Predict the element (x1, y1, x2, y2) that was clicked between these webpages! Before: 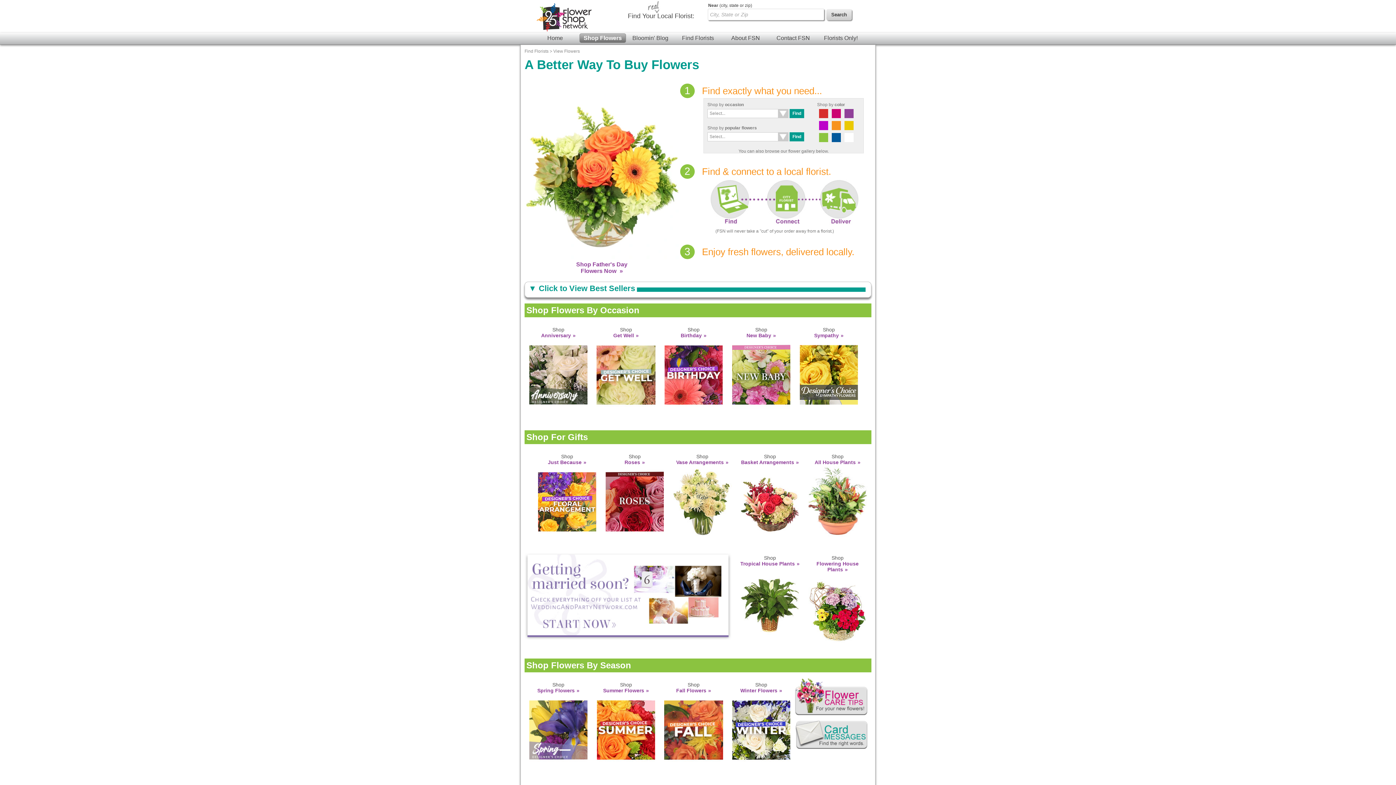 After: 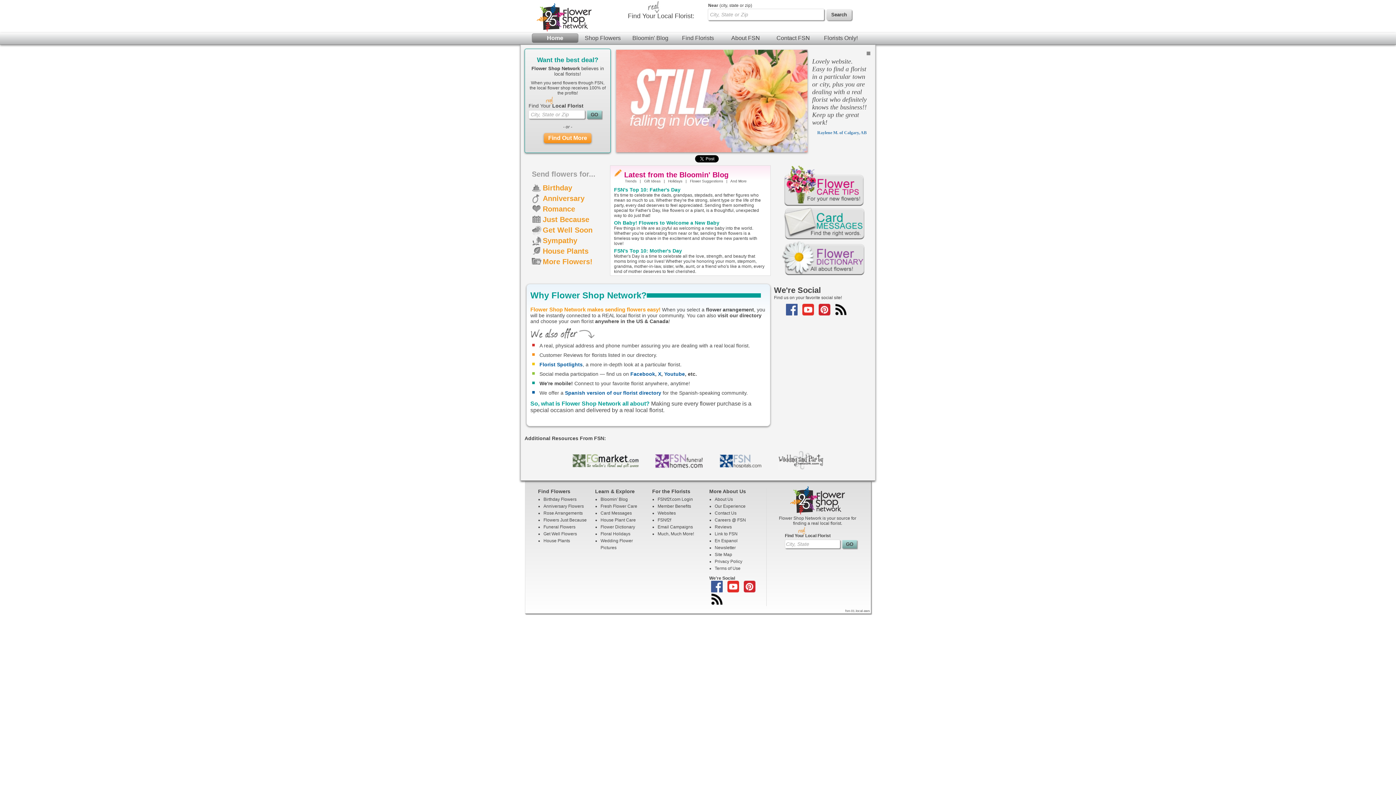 Action: label: Home bbox: (532, 33, 578, 42)